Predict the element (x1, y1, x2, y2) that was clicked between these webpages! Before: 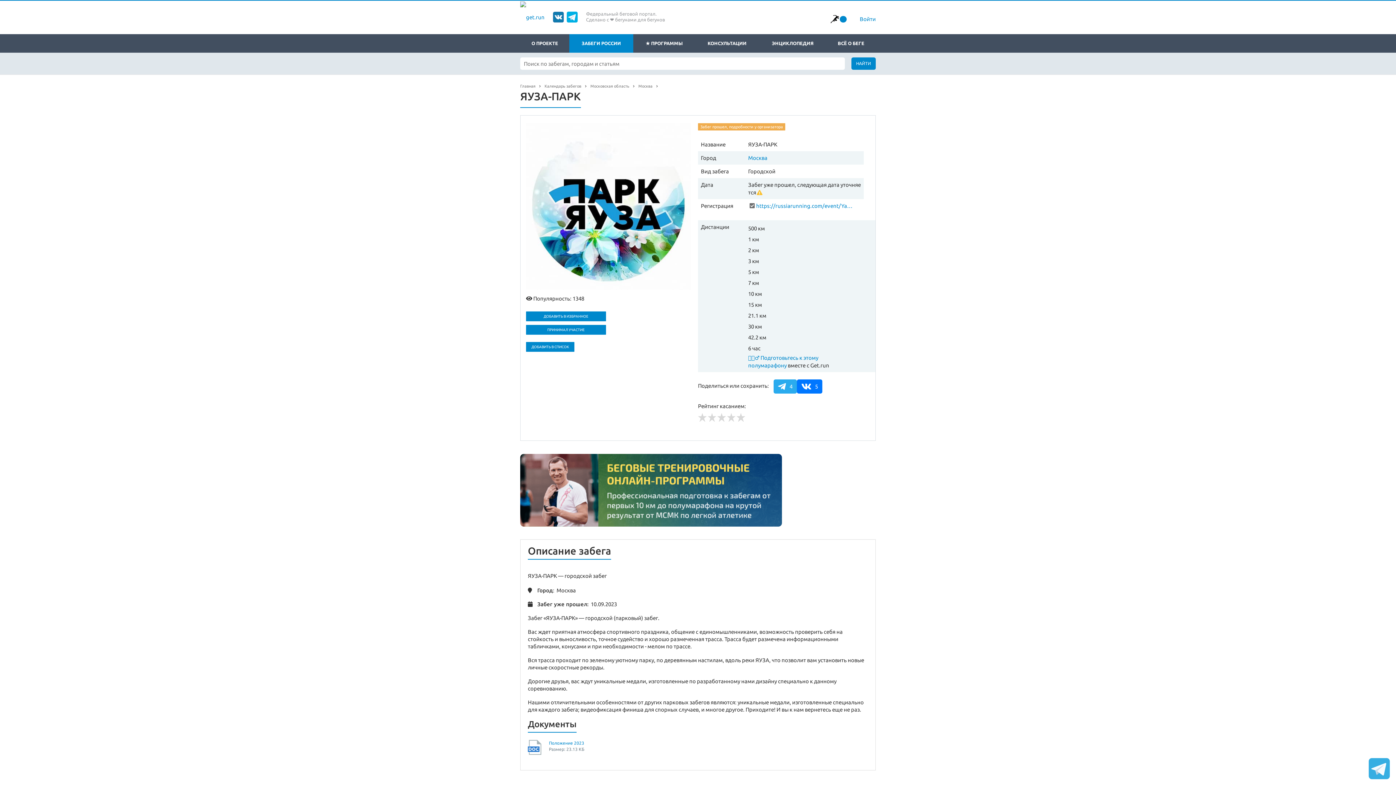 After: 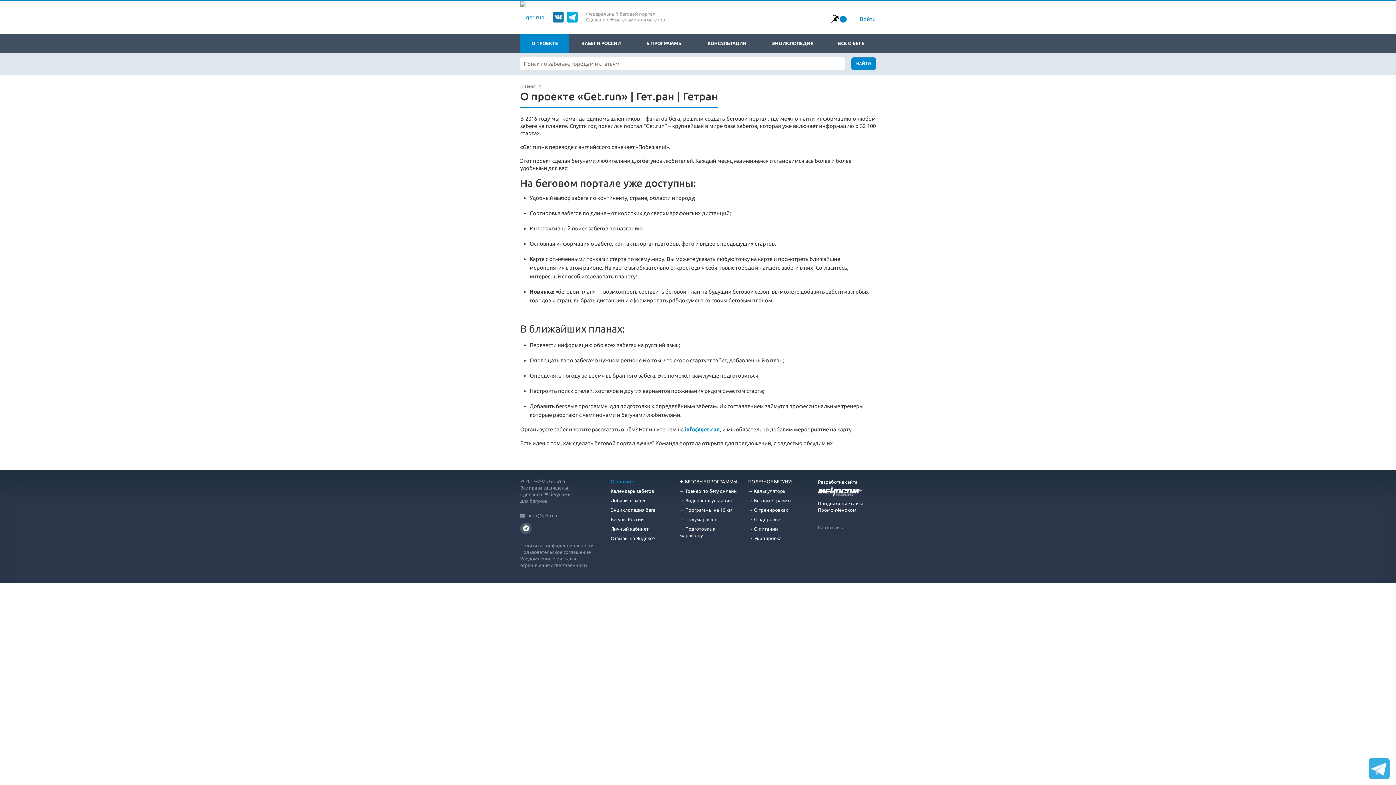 Action: bbox: (520, 34, 569, 52) label: О ПРОЕКТЕ